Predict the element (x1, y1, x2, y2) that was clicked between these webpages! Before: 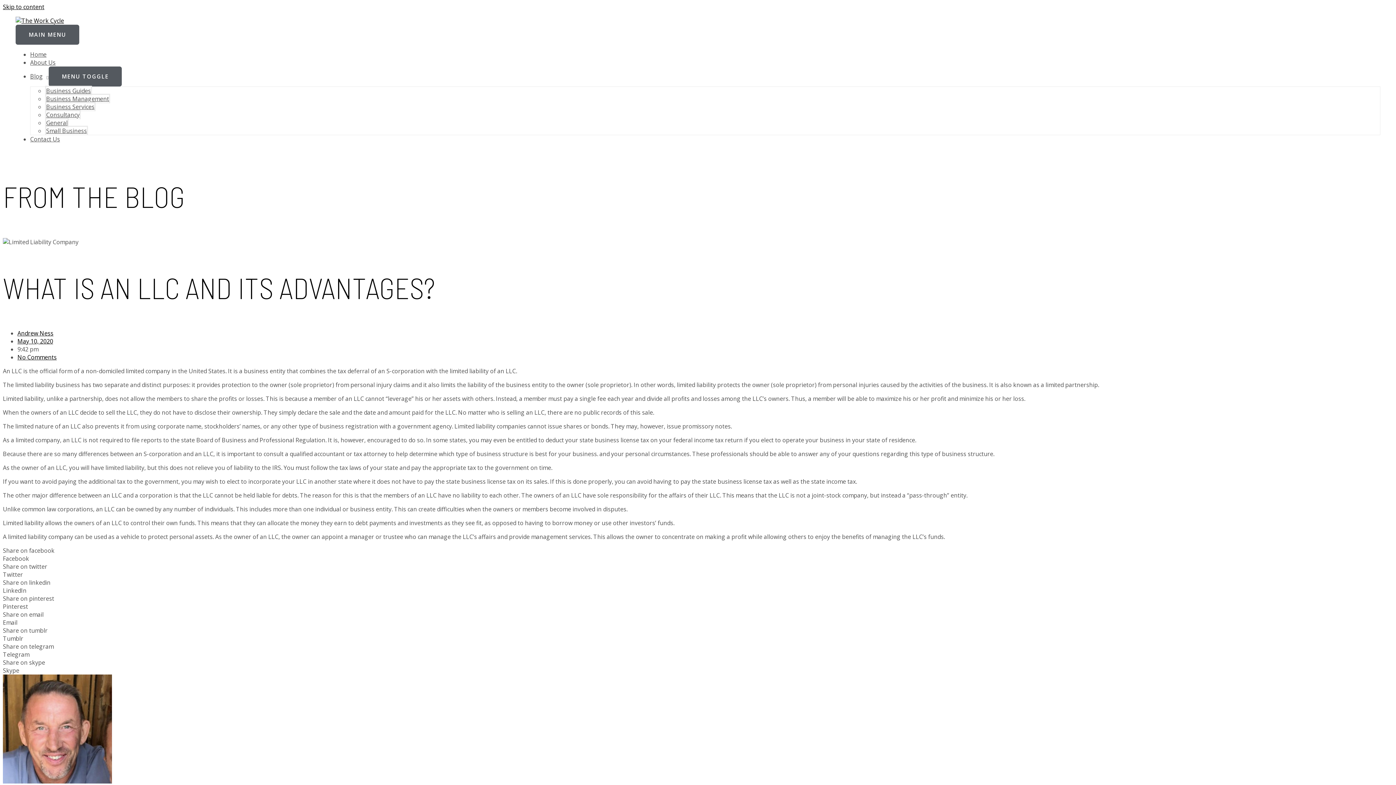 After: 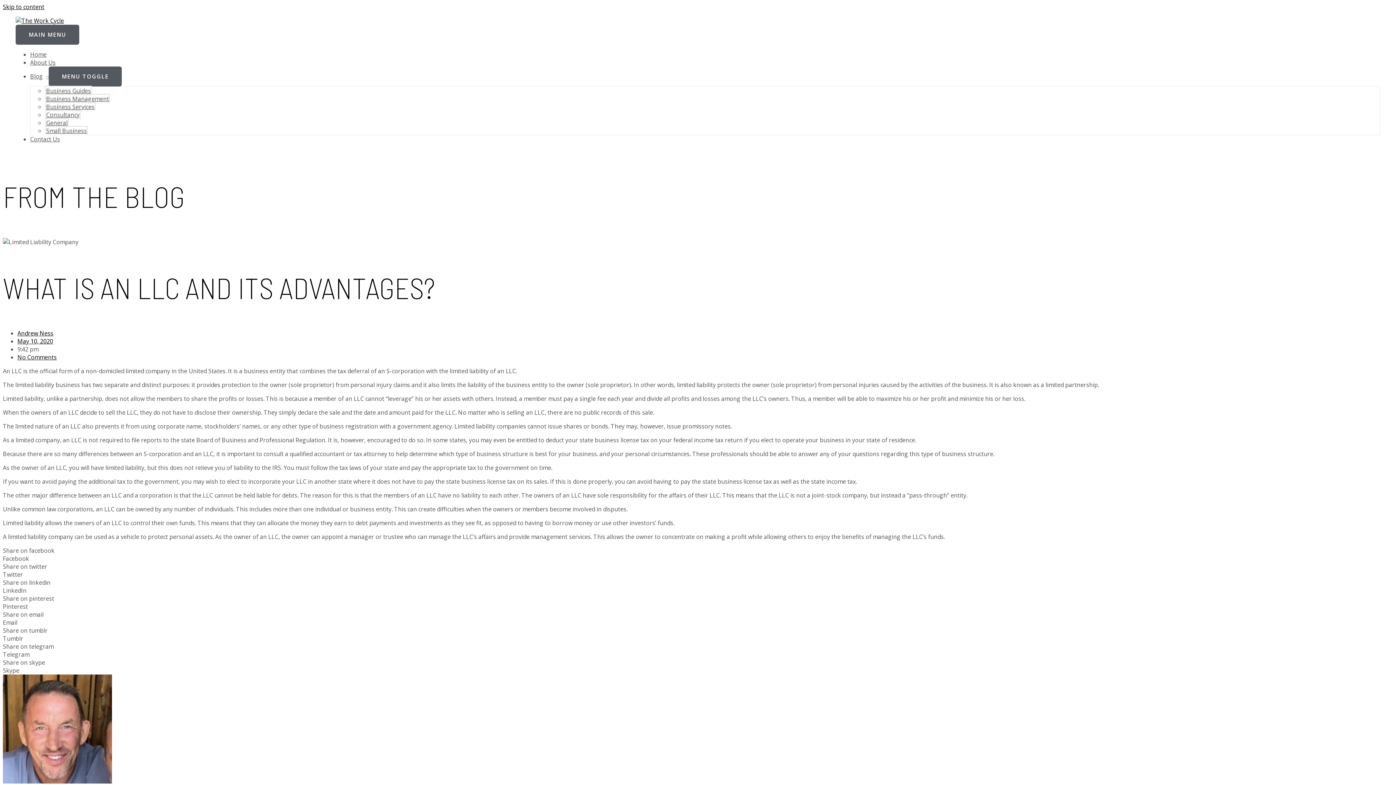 Action: label: No Comments bbox: (17, 353, 56, 361)